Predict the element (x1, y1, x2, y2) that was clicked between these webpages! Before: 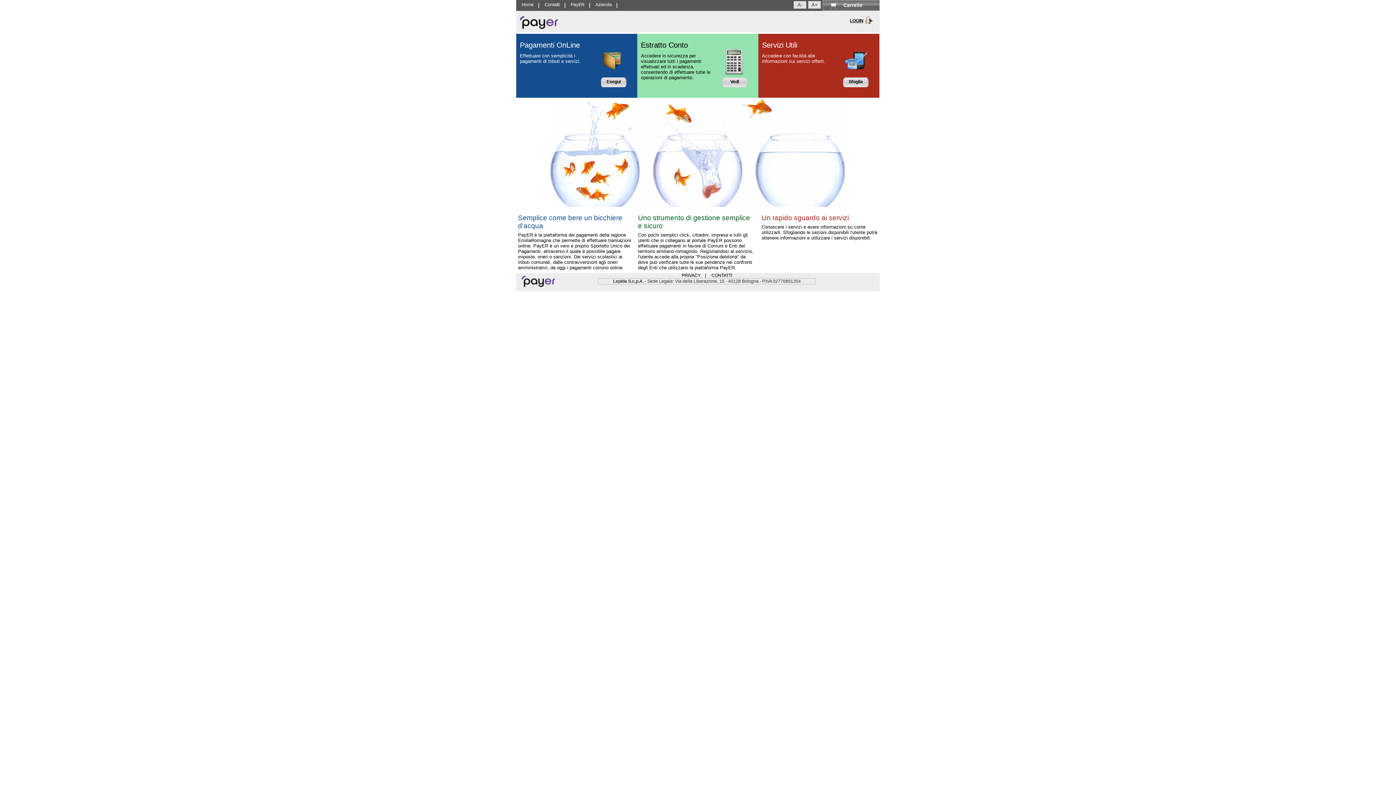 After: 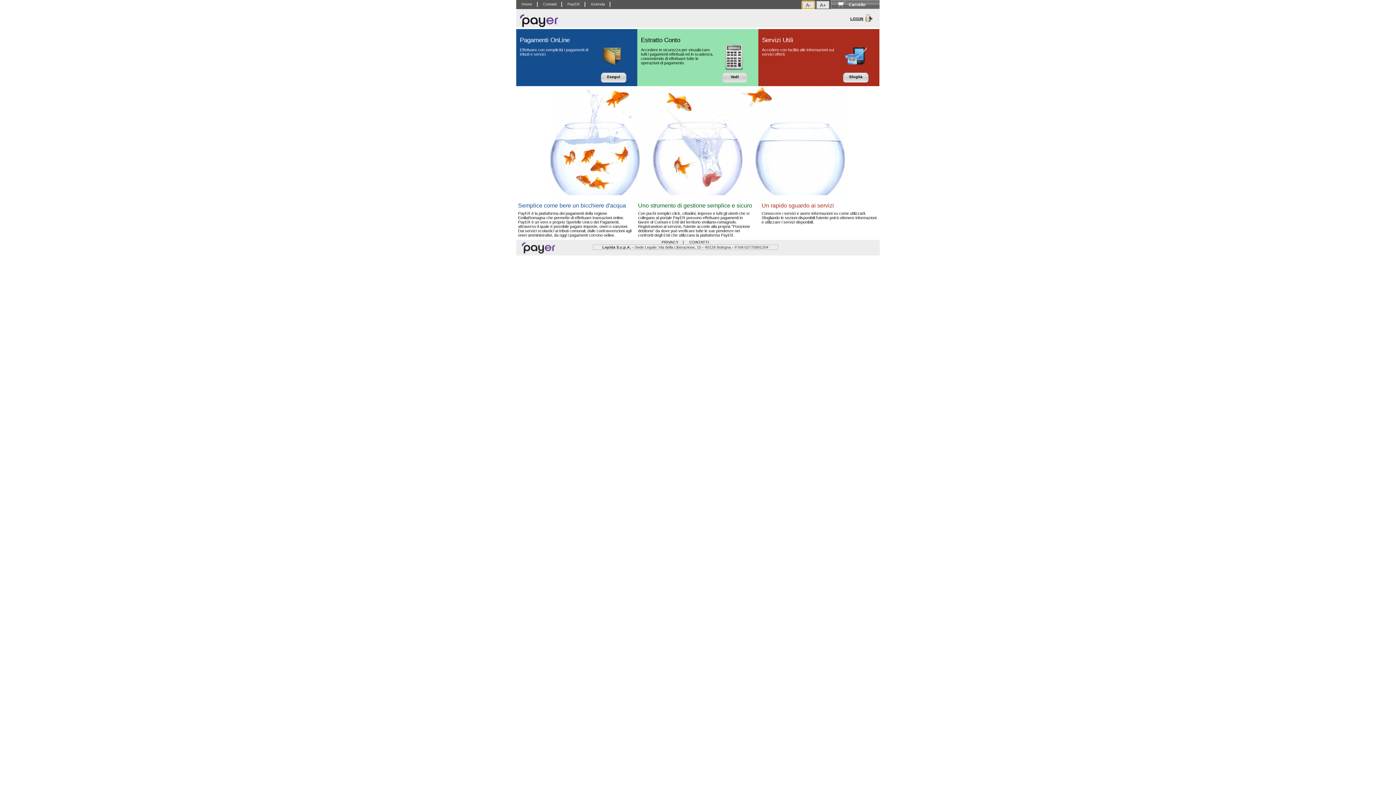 Action: bbox: (793, 1, 806, 8) label: A-